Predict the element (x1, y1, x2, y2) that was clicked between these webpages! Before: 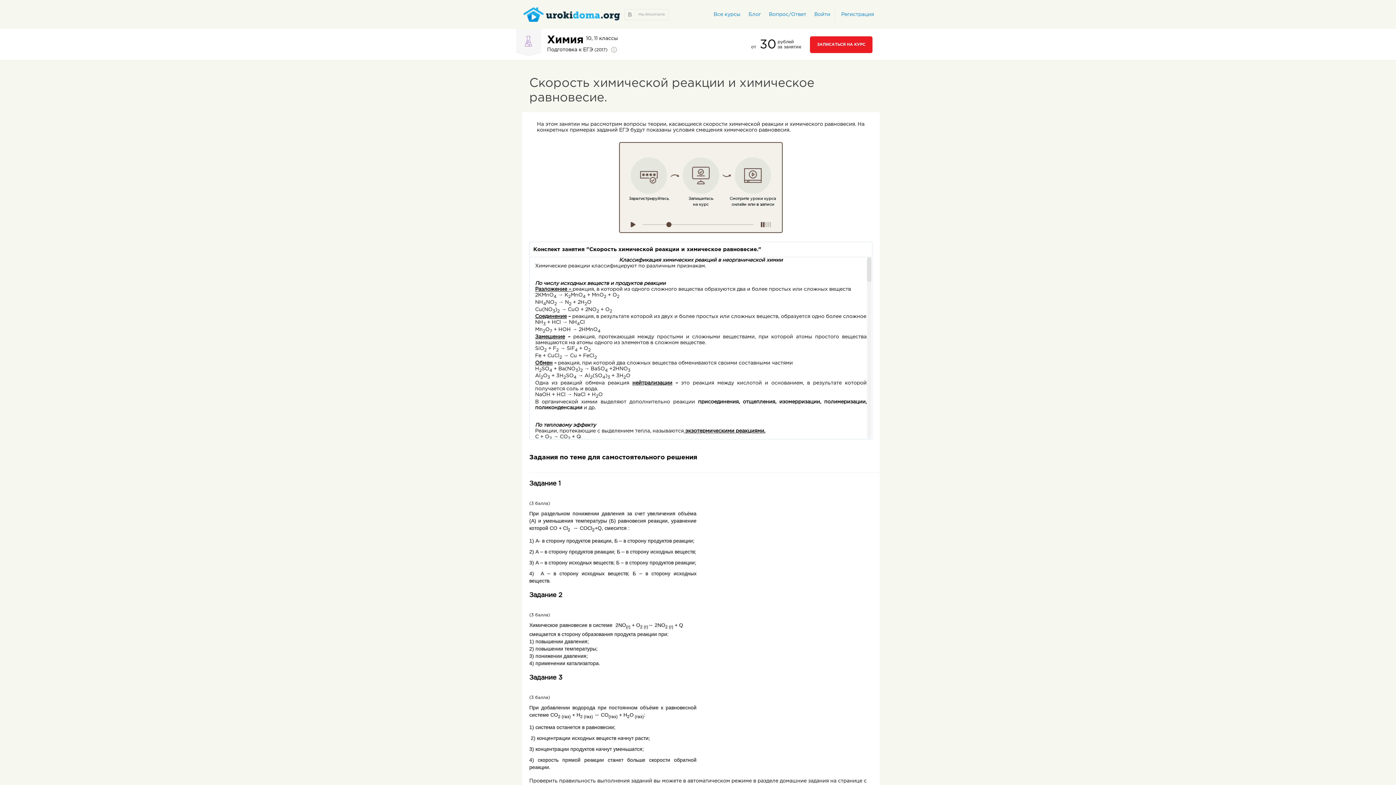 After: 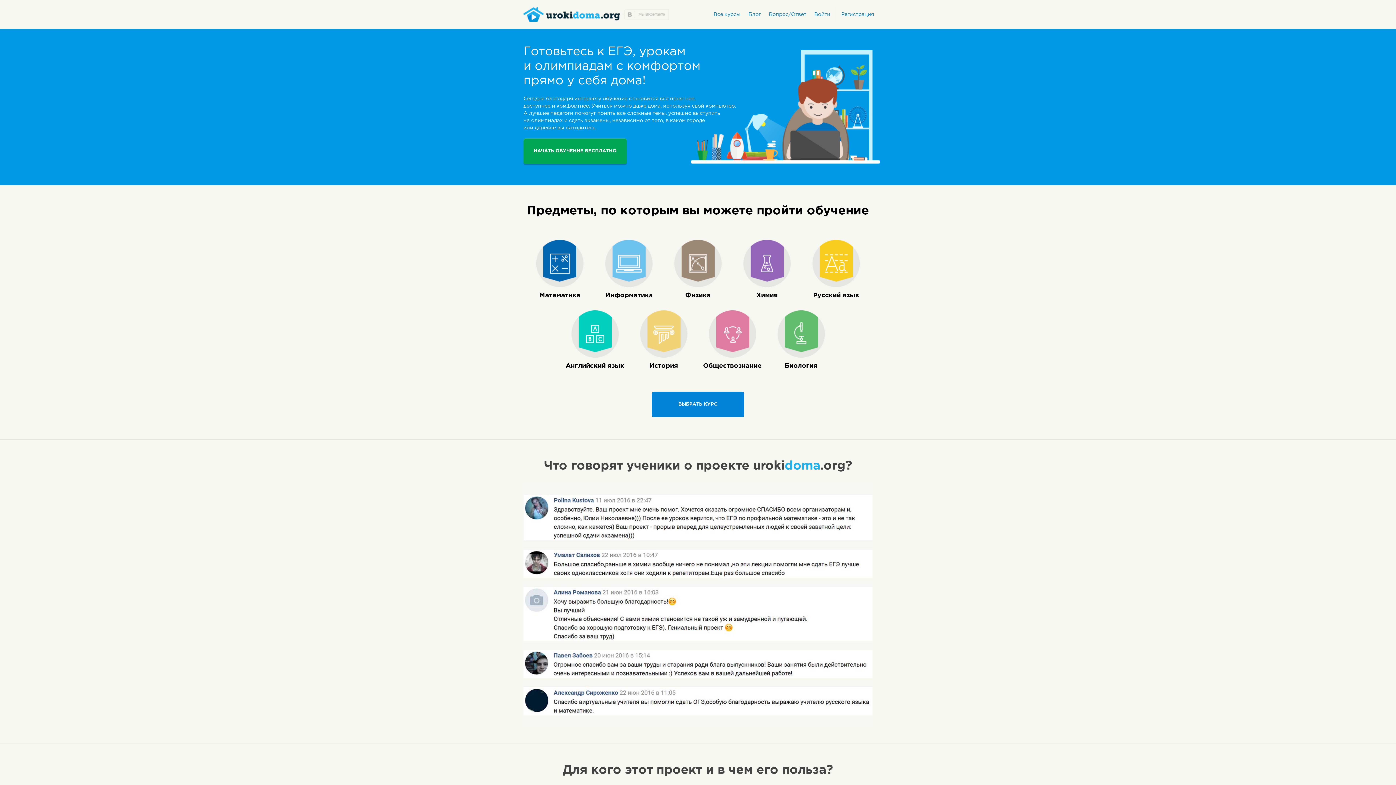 Action: bbox: (523, 18, 620, 22)